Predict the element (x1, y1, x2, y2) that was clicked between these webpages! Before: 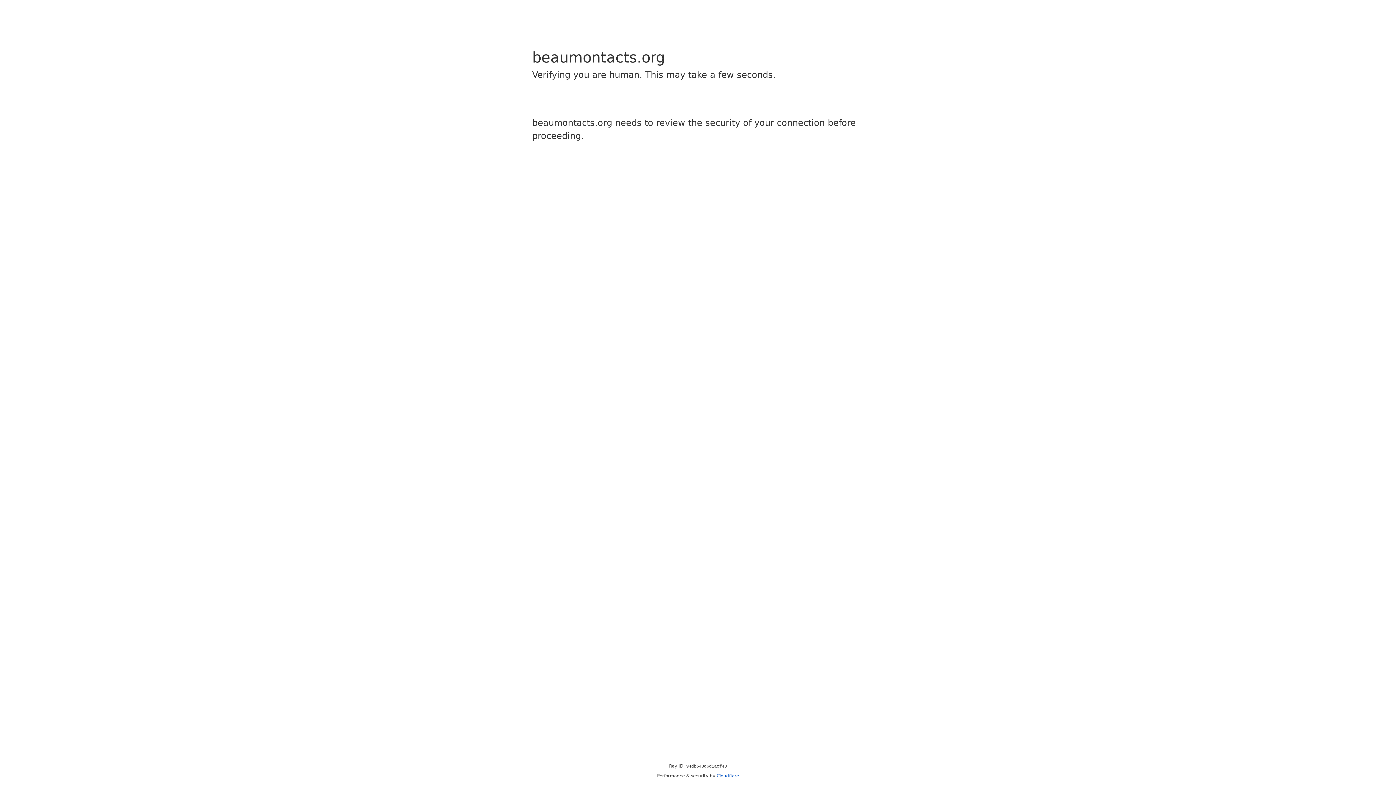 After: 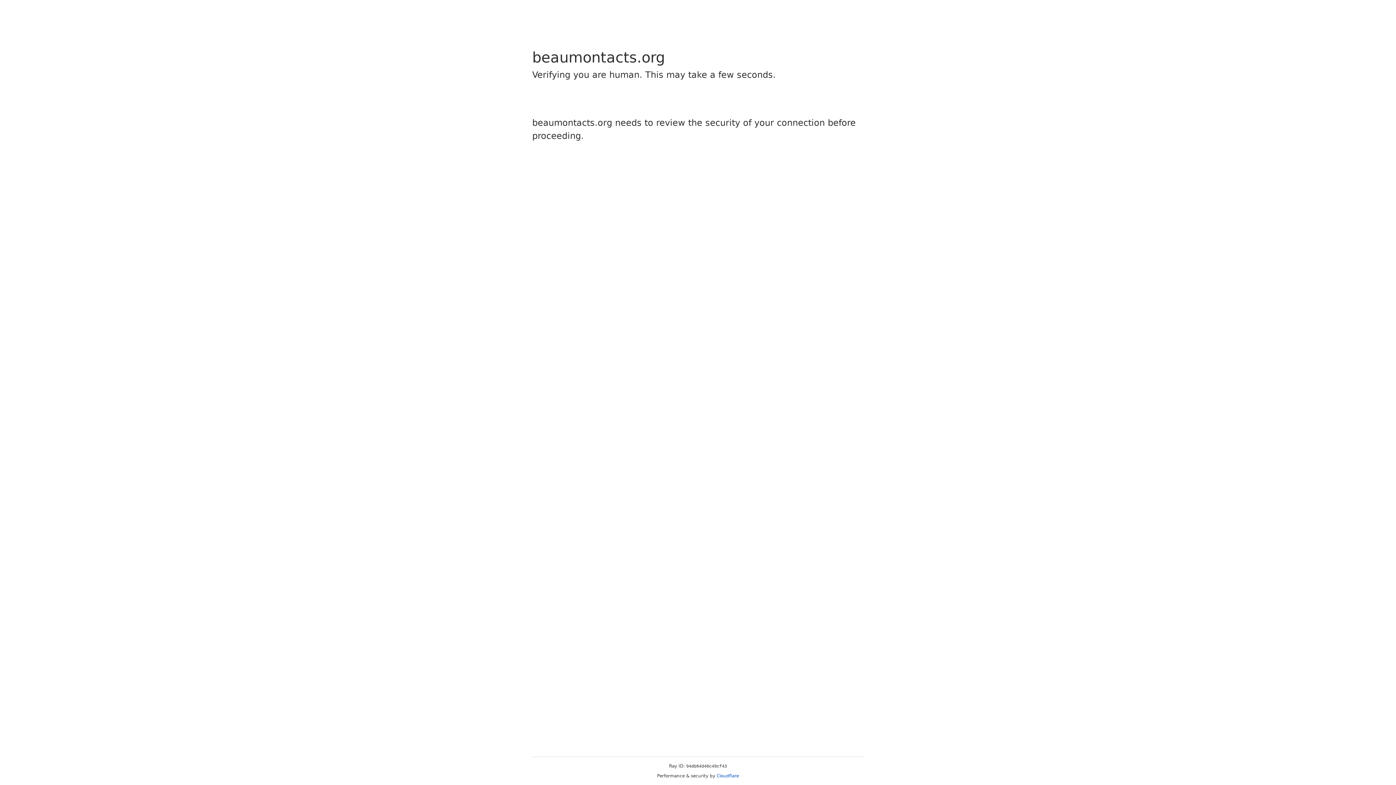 Action: bbox: (716, 773, 739, 778) label: Cloudflare